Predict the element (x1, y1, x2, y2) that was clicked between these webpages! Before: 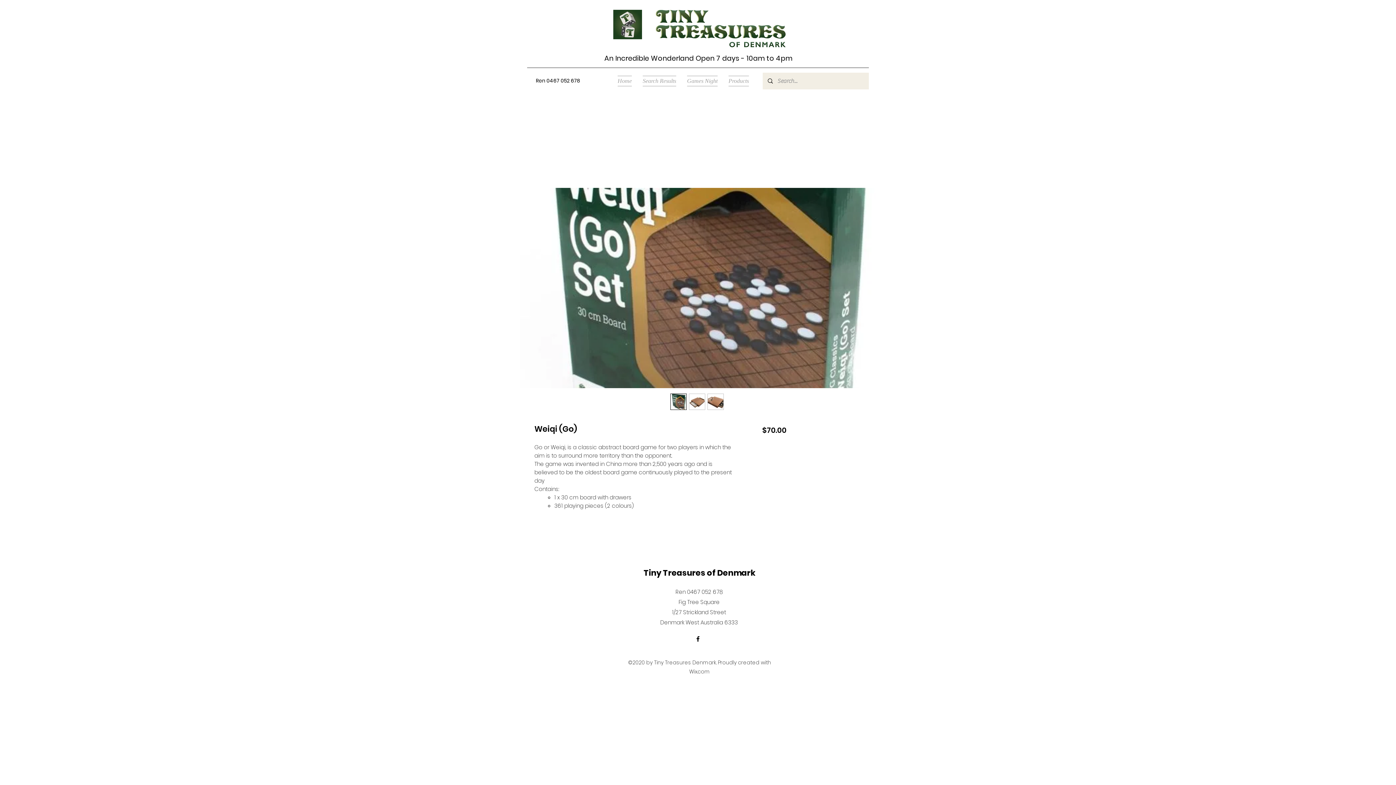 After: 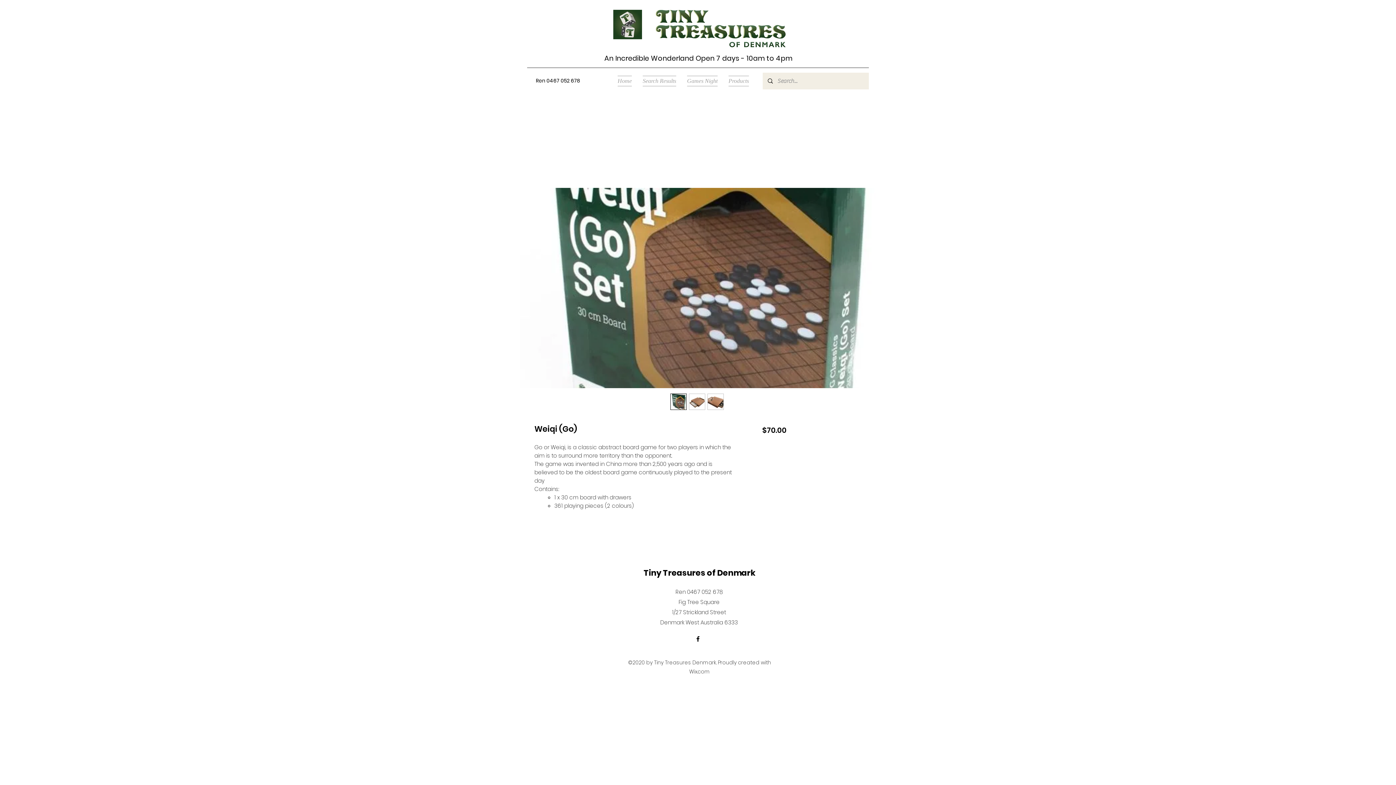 Action: bbox: (670, 393, 686, 410)